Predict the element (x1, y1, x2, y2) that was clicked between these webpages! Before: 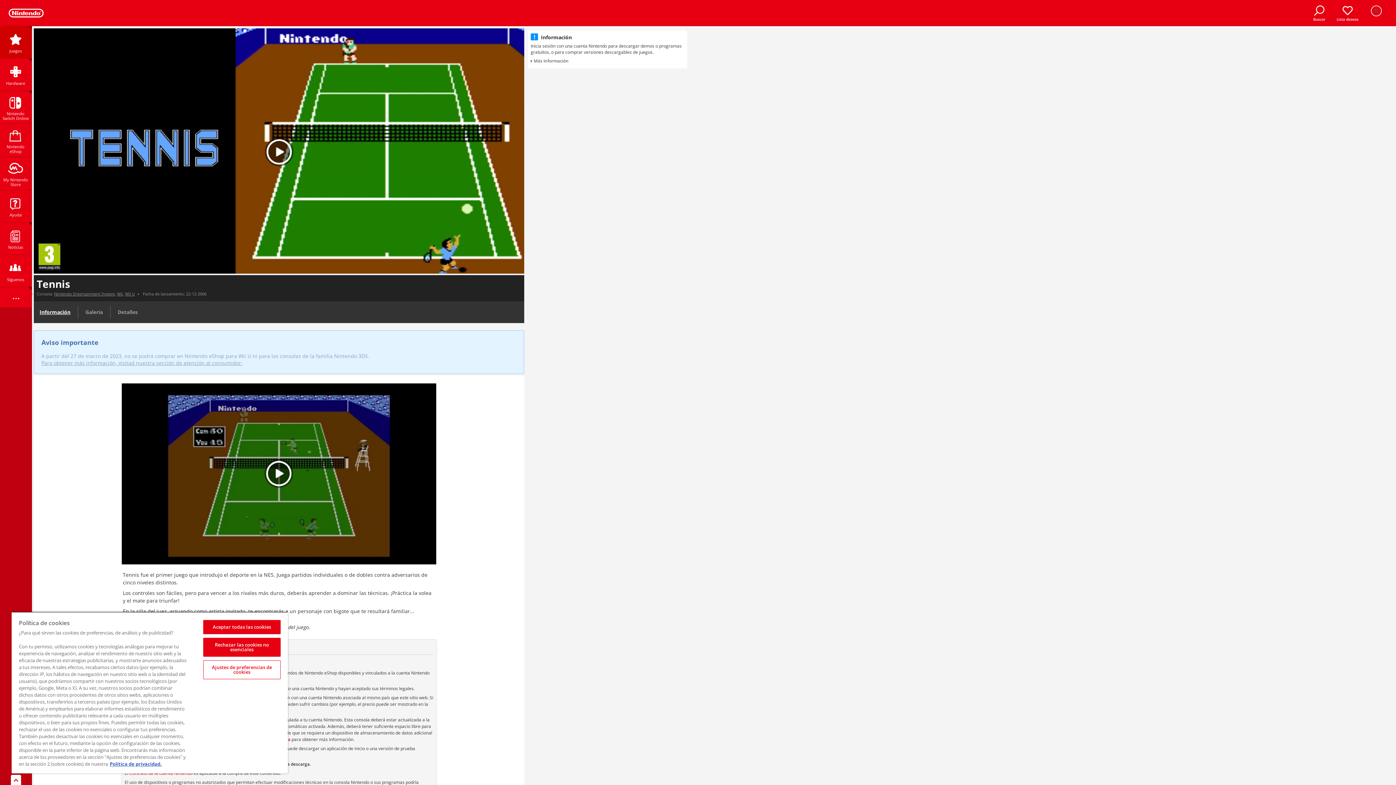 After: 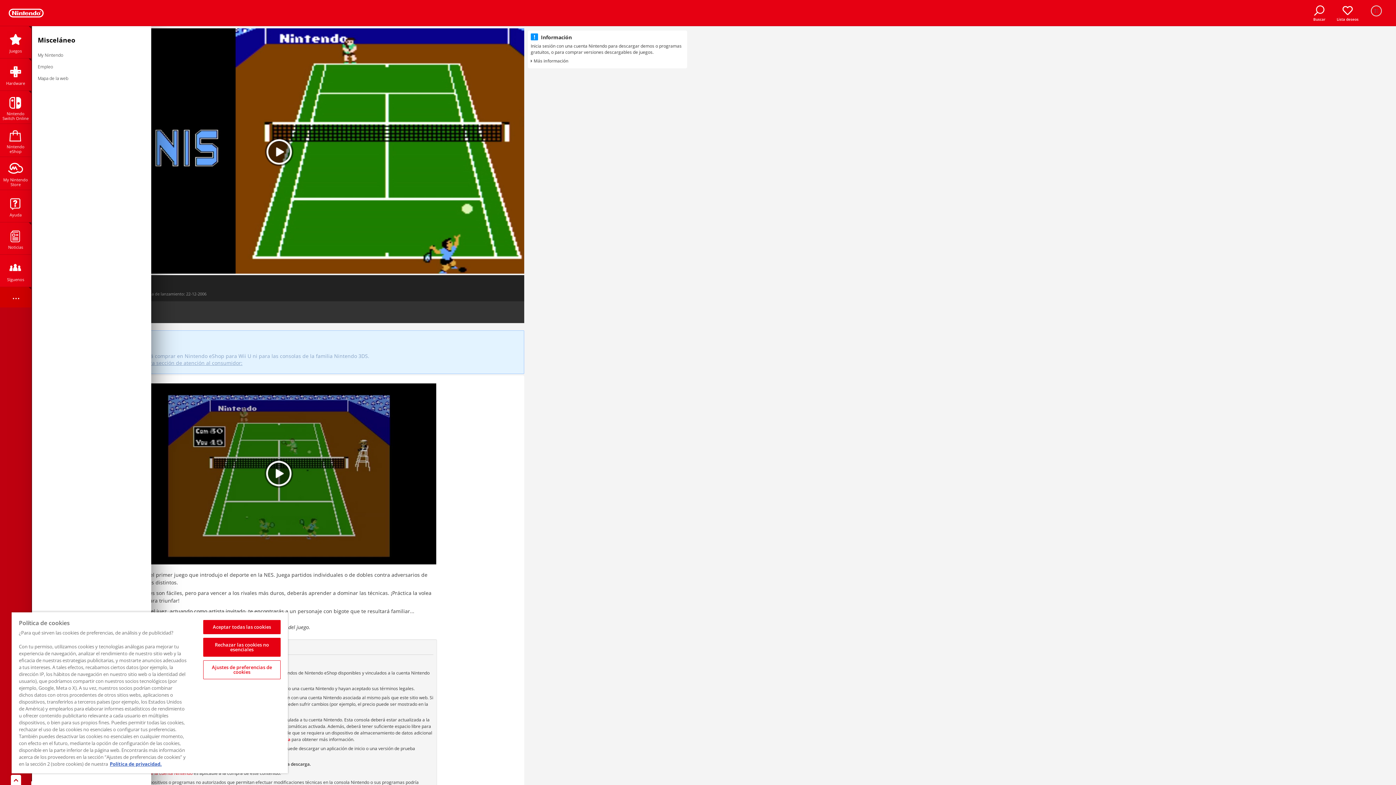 Action: label: ... bbox: (0, 287, 31, 310)